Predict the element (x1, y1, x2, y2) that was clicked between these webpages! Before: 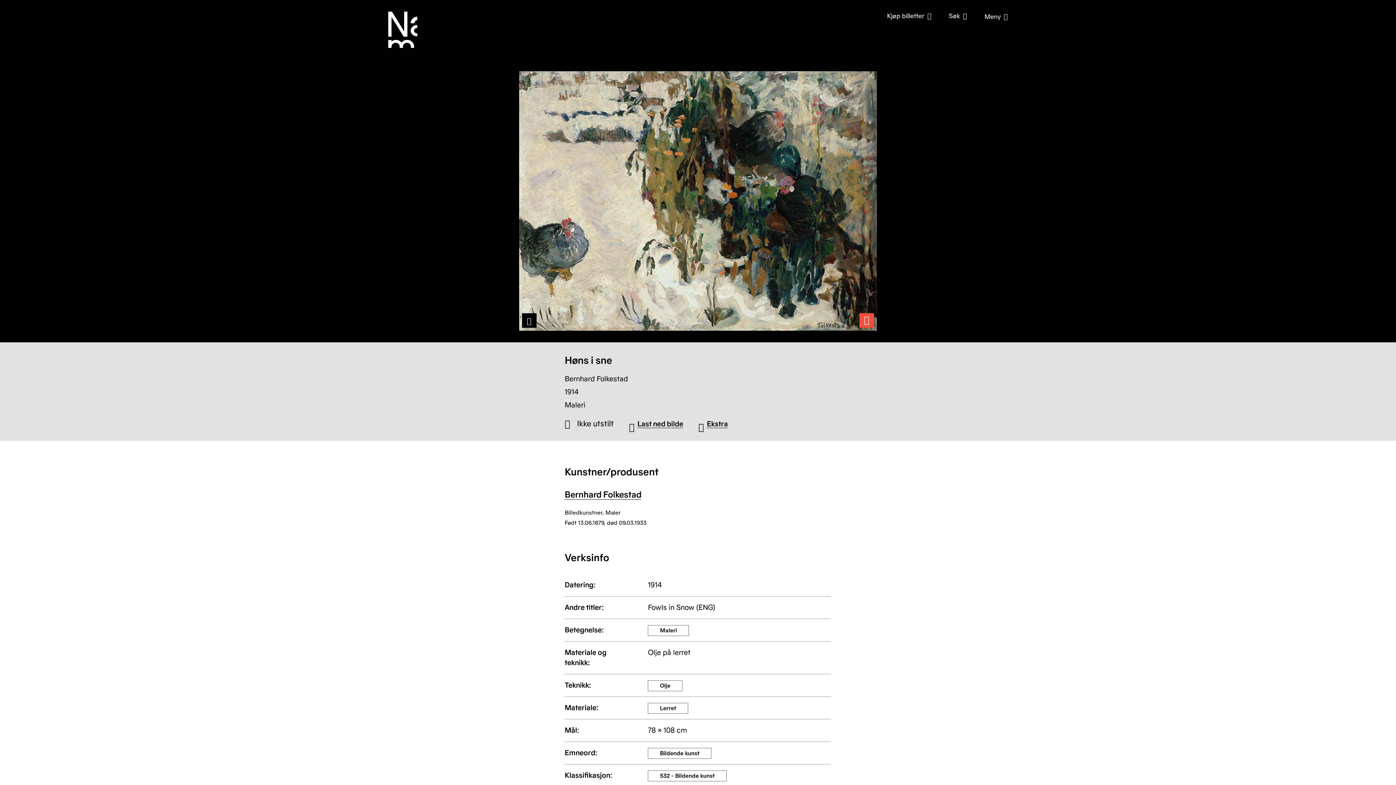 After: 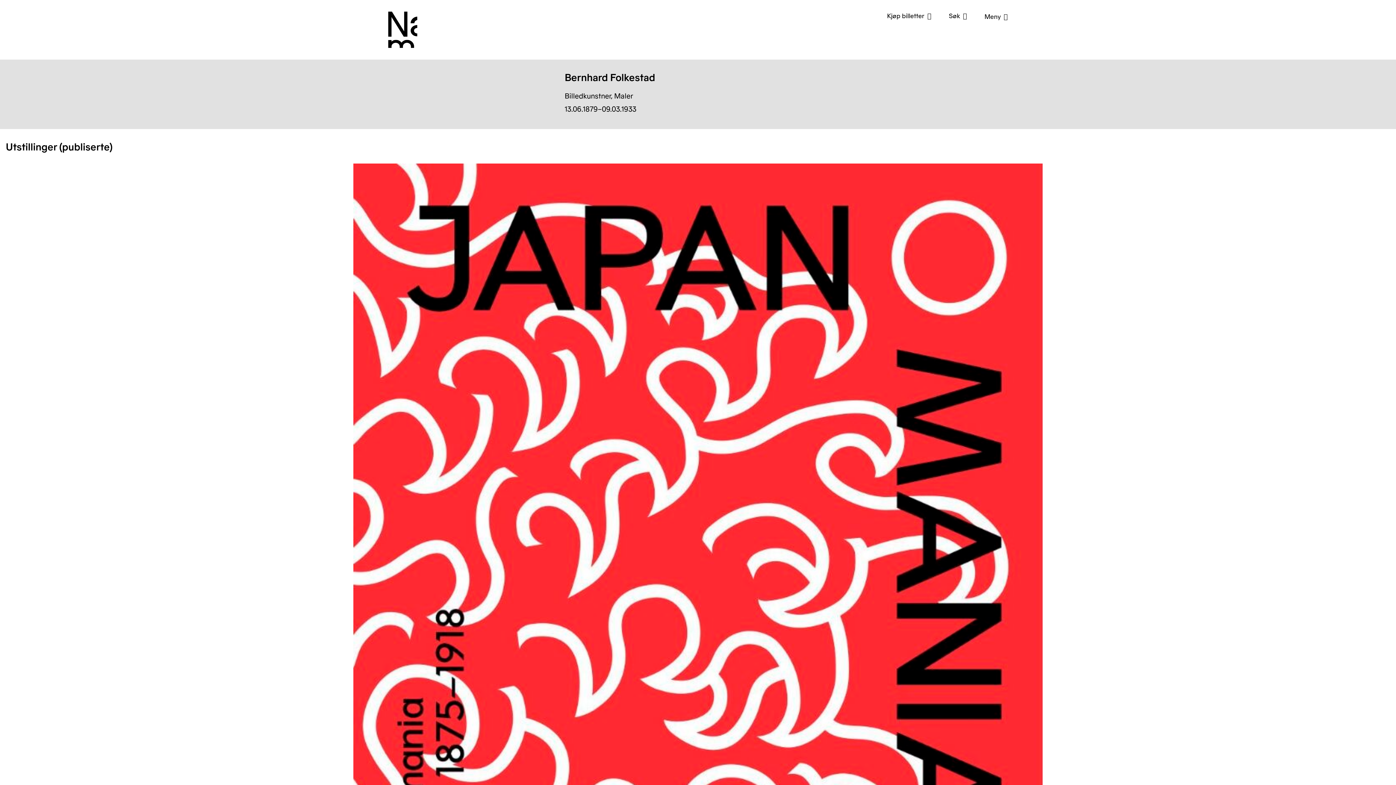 Action: label: Bernhard Folkestad bbox: (564, 269, 641, 278)